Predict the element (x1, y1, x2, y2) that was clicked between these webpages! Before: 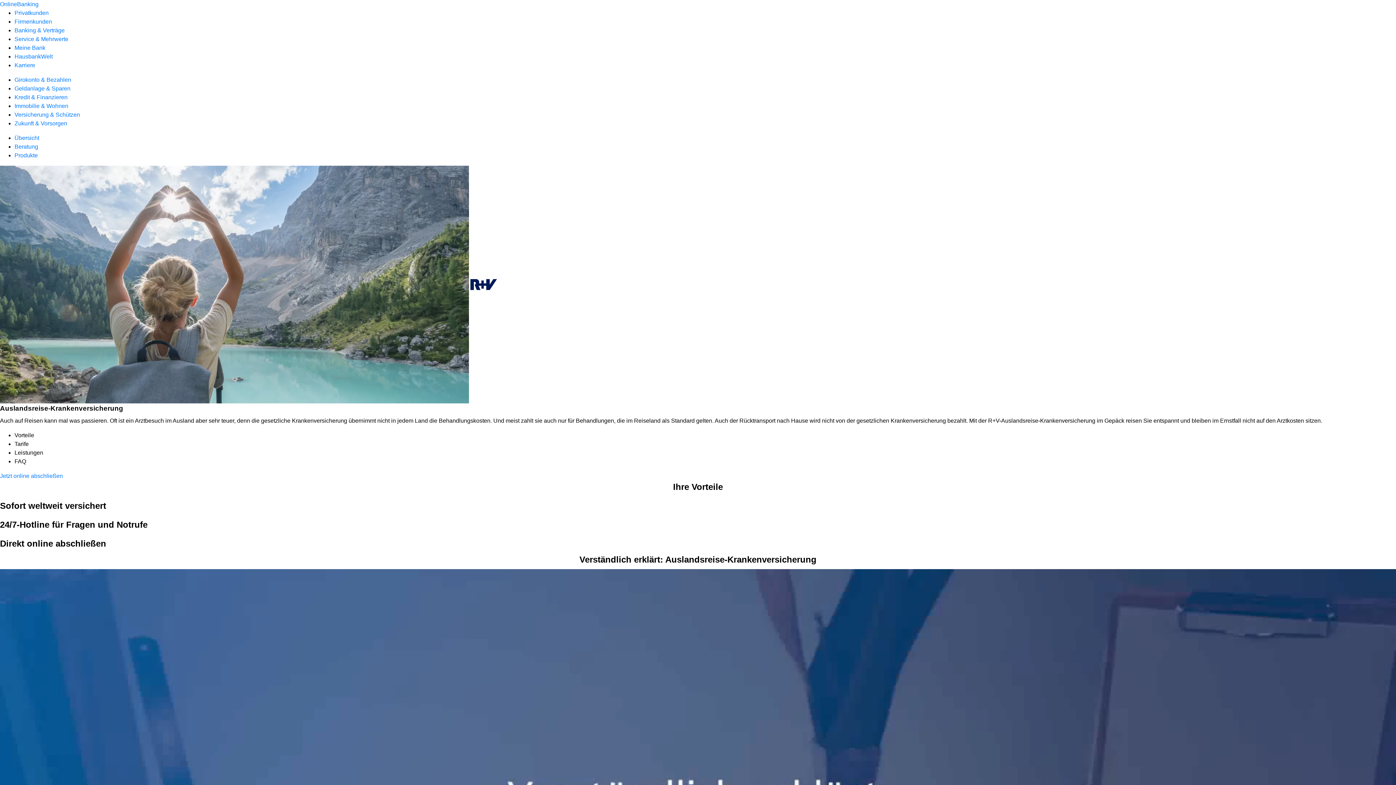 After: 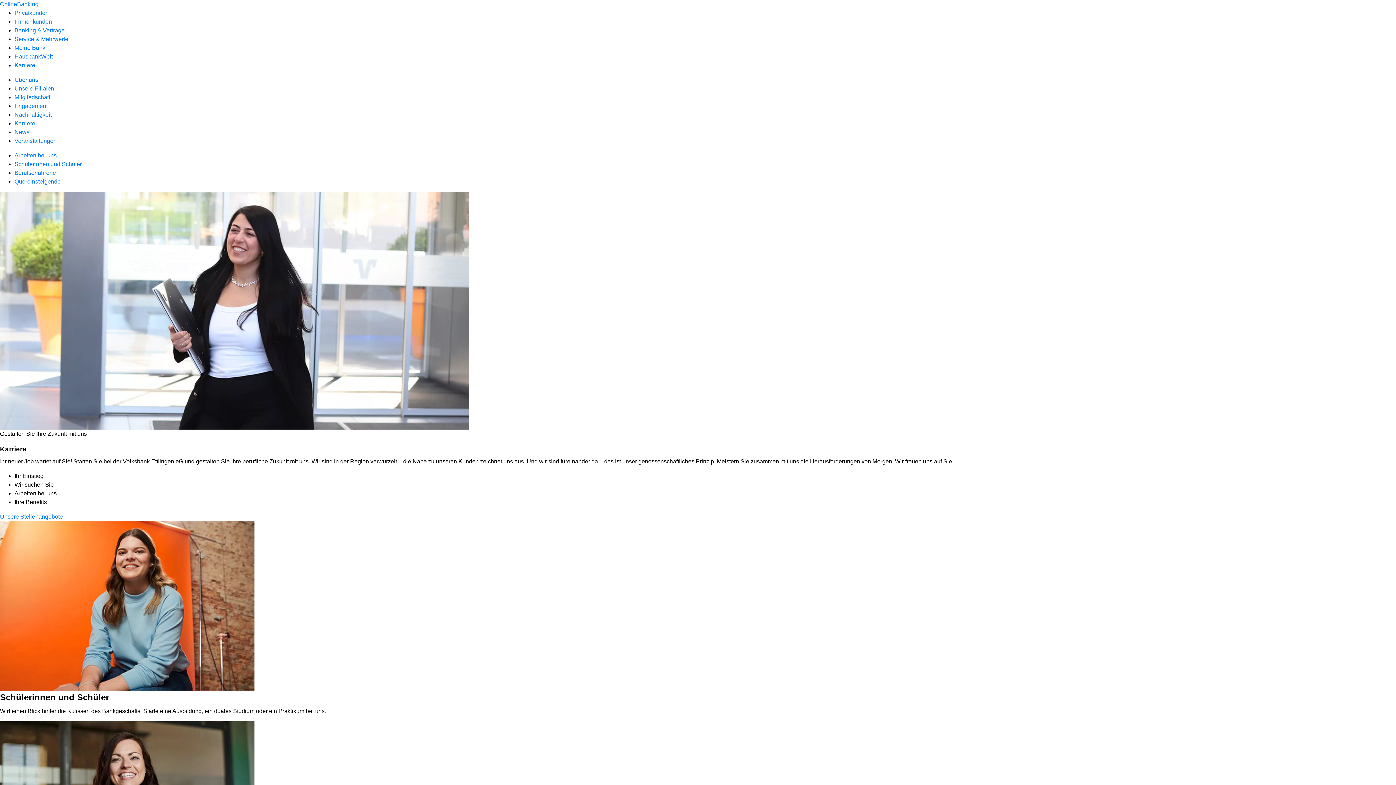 Action: label: Karriere bbox: (14, 62, 35, 68)